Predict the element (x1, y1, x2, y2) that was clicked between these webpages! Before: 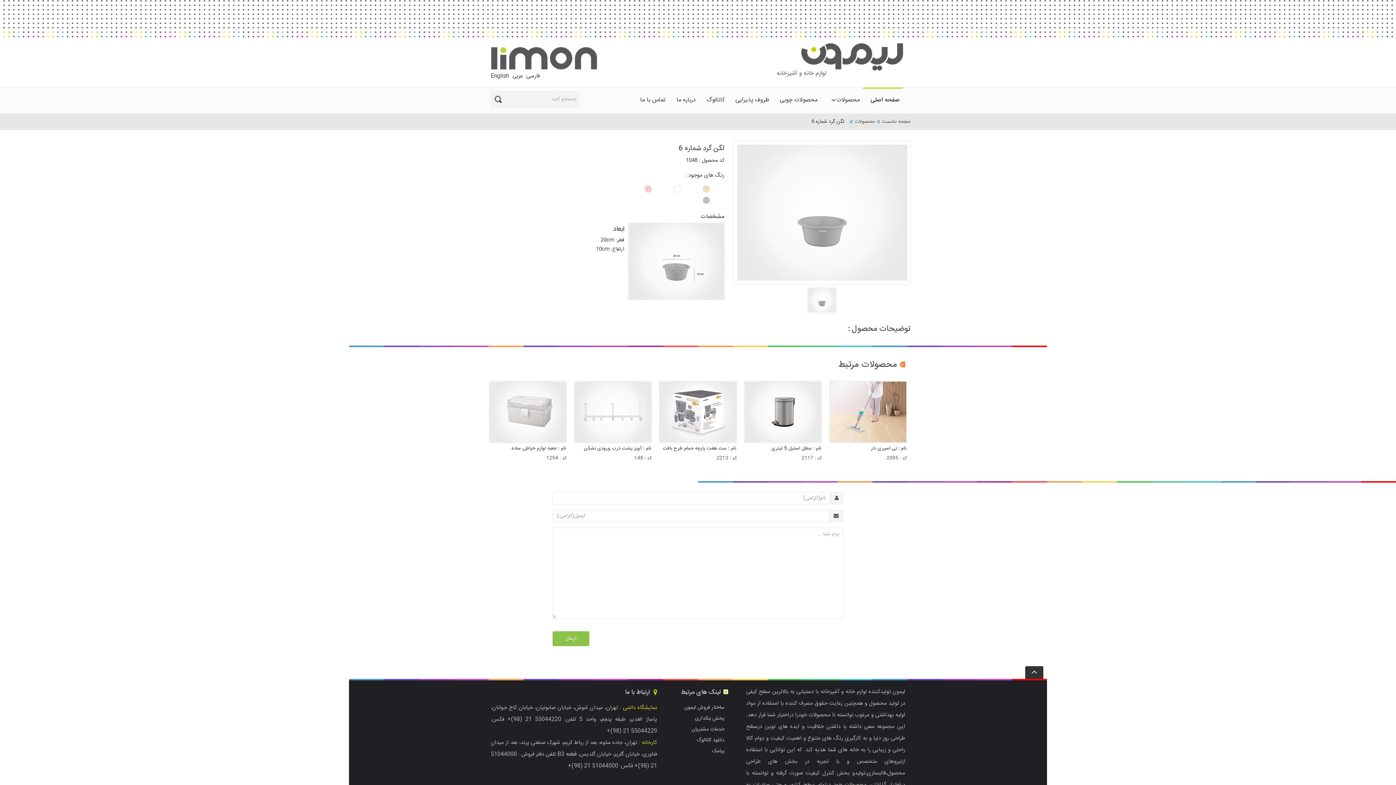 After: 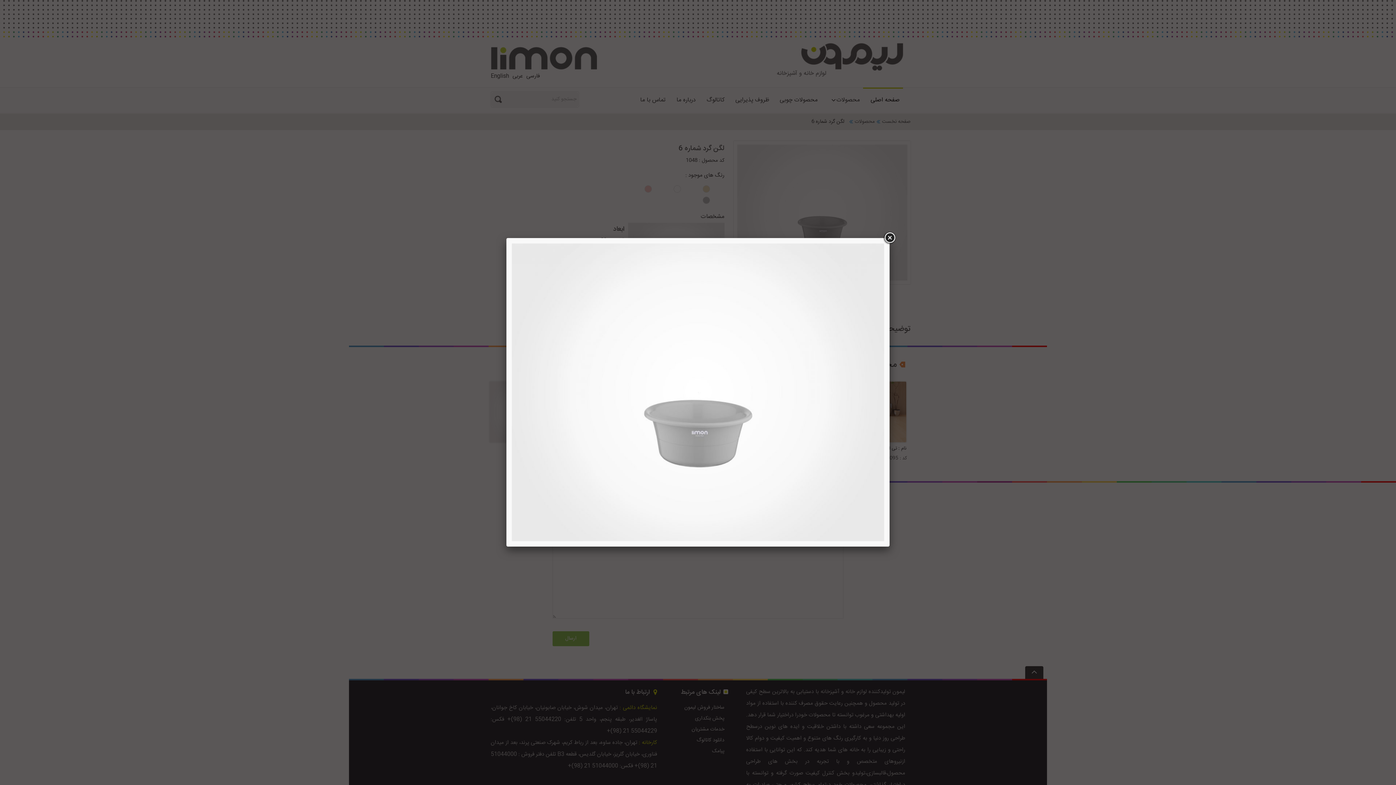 Action: bbox: (737, 144, 907, 280)